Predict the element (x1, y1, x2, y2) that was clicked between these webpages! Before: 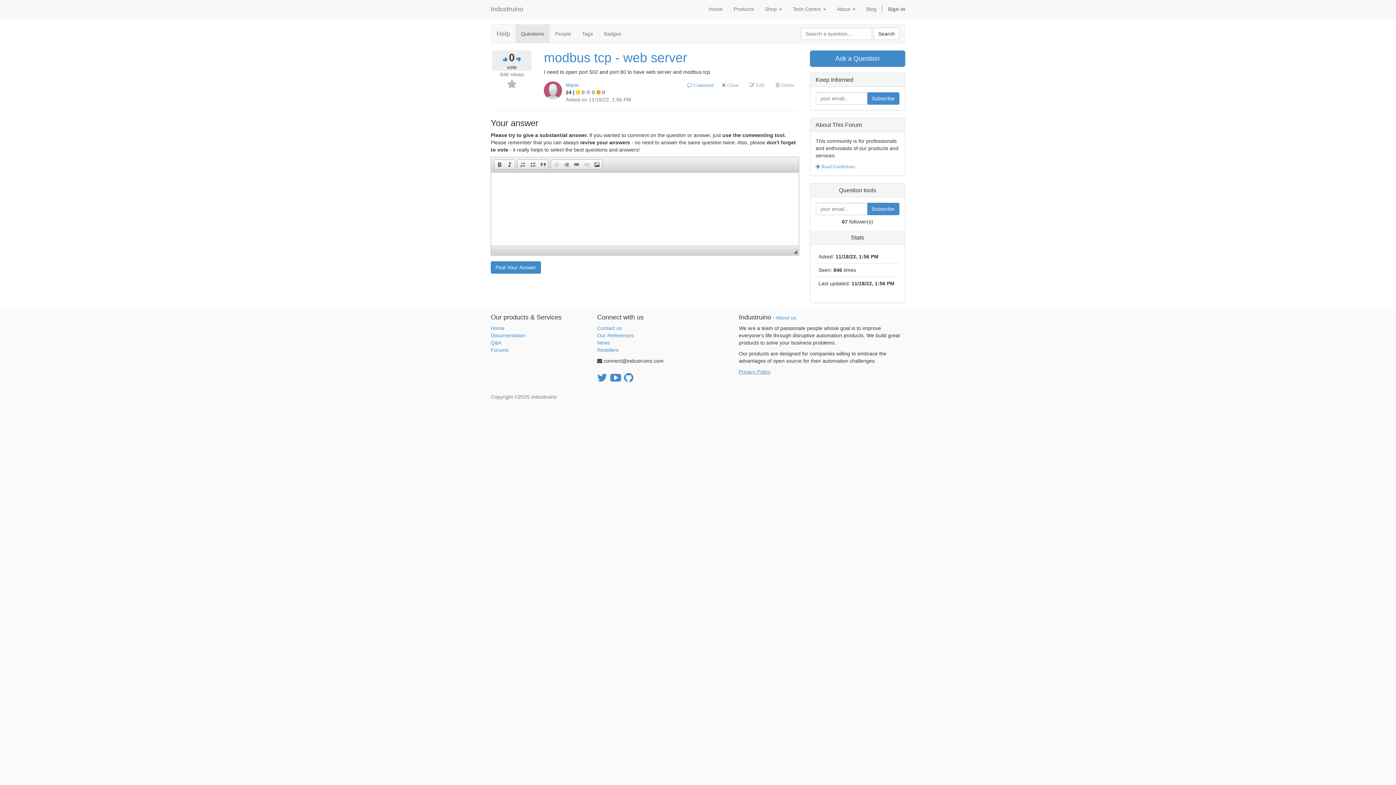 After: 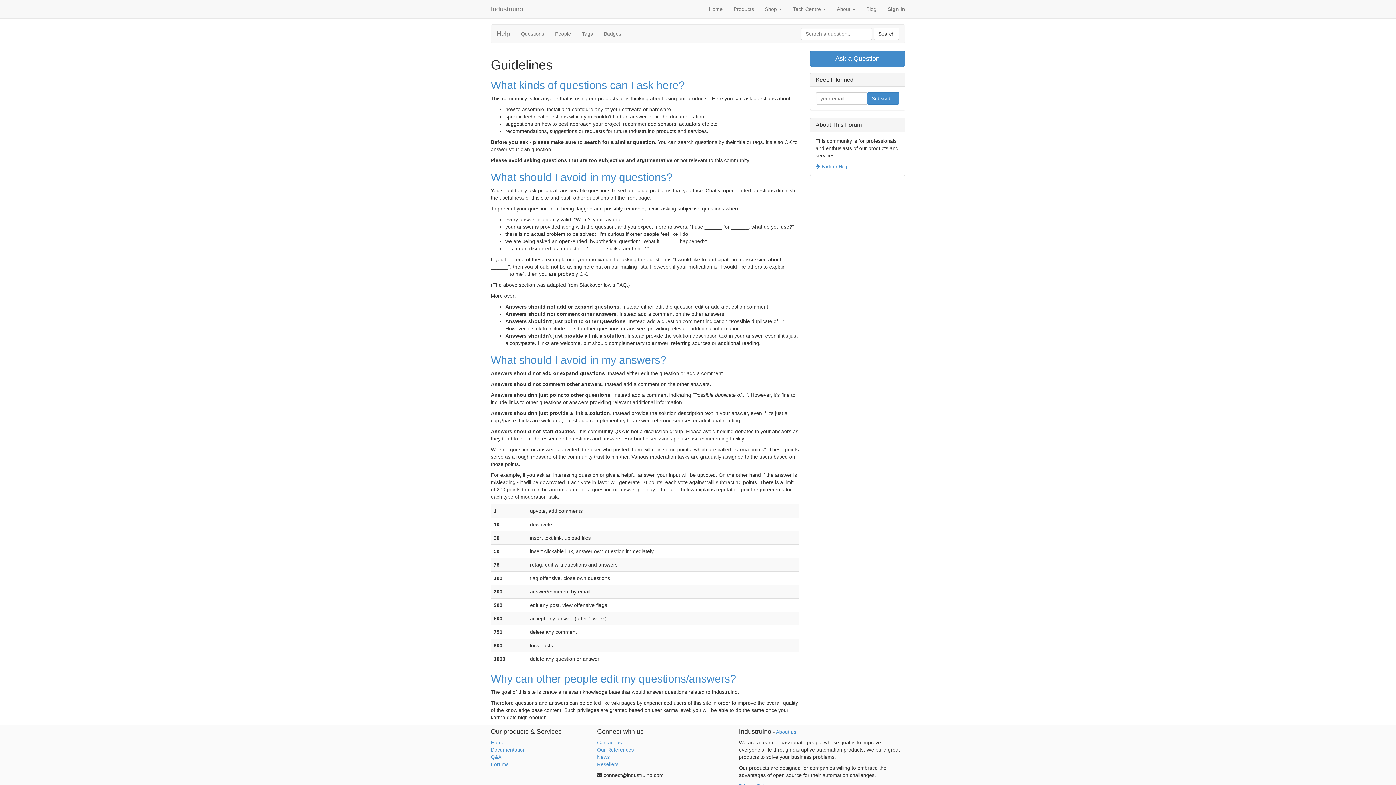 Action: label:  Read Guidelines bbox: (815, 164, 855, 169)